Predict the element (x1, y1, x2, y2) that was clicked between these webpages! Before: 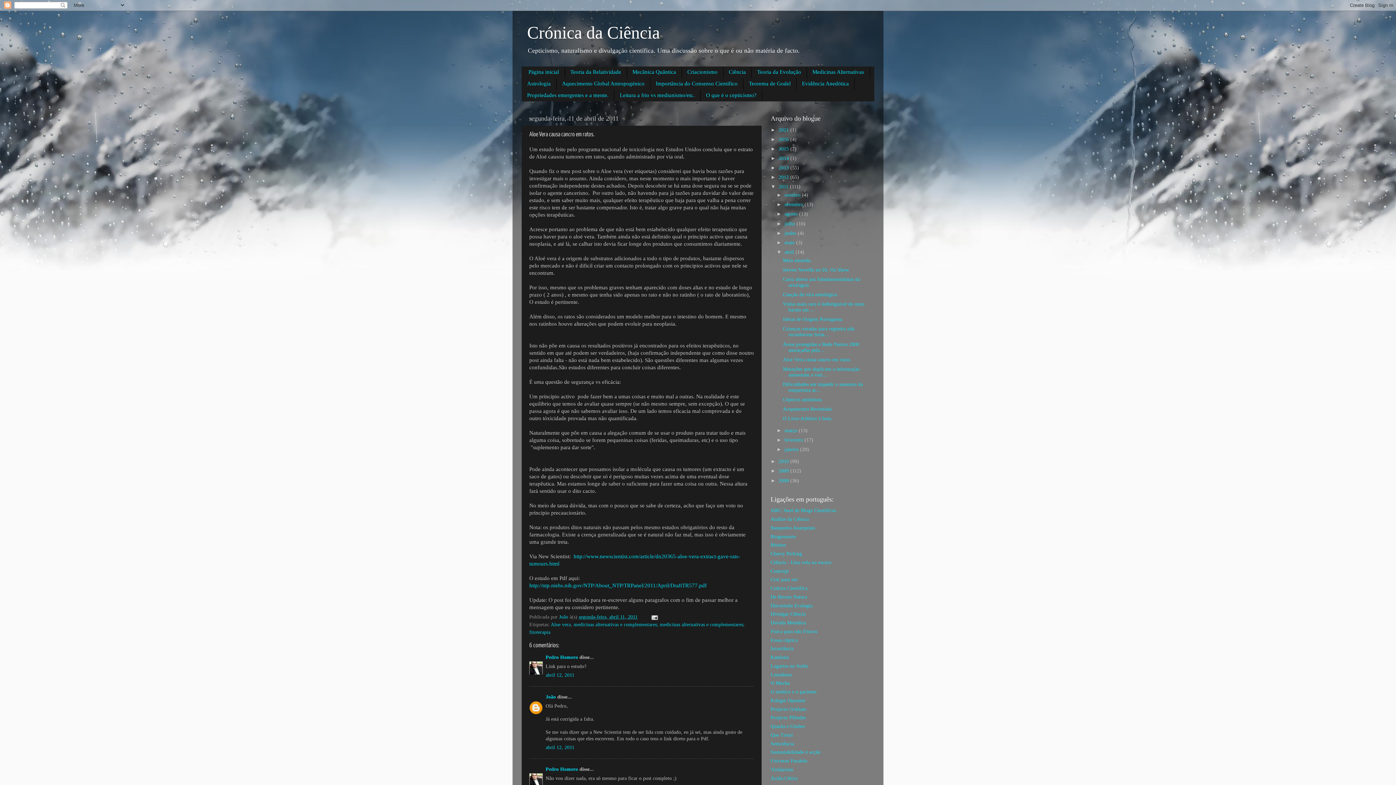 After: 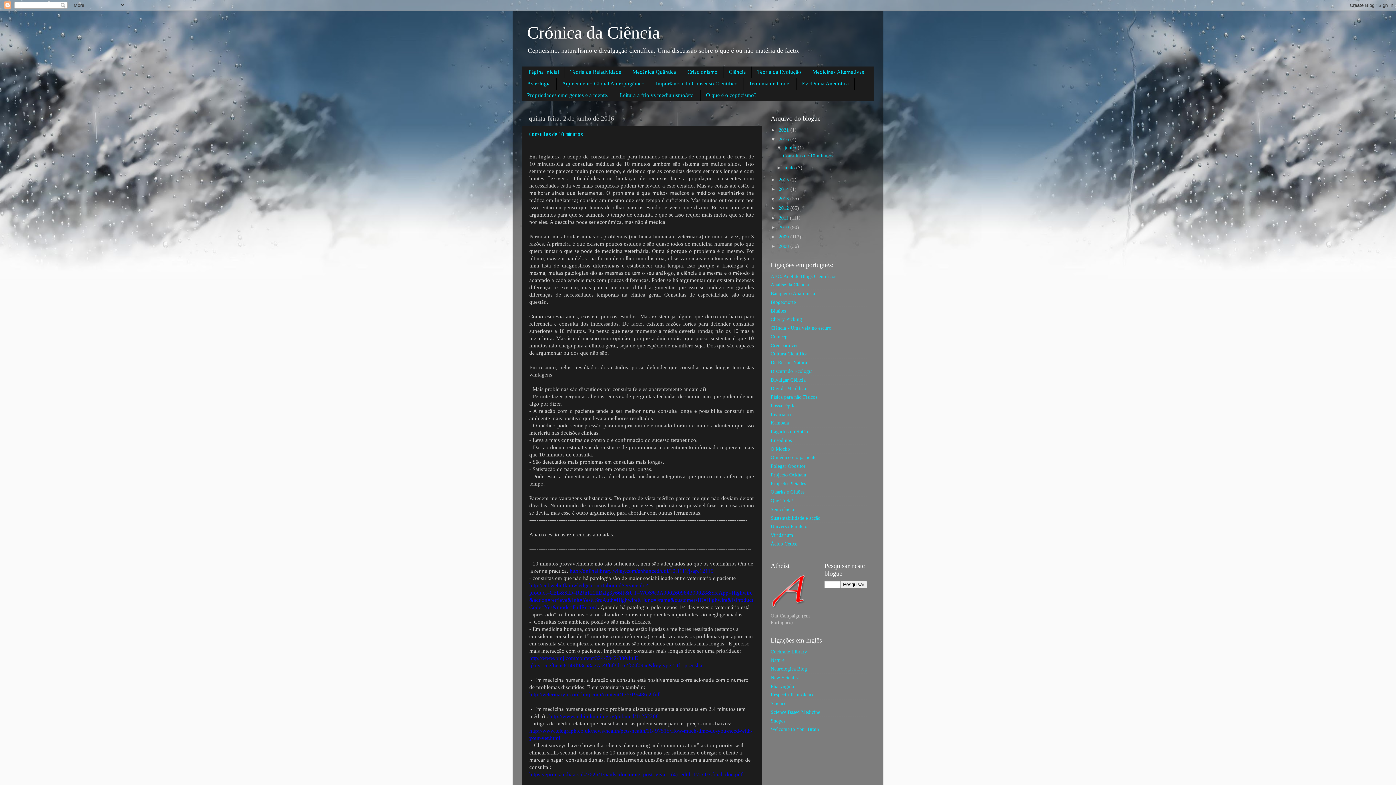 Action: label: 2016  bbox: (778, 136, 790, 142)